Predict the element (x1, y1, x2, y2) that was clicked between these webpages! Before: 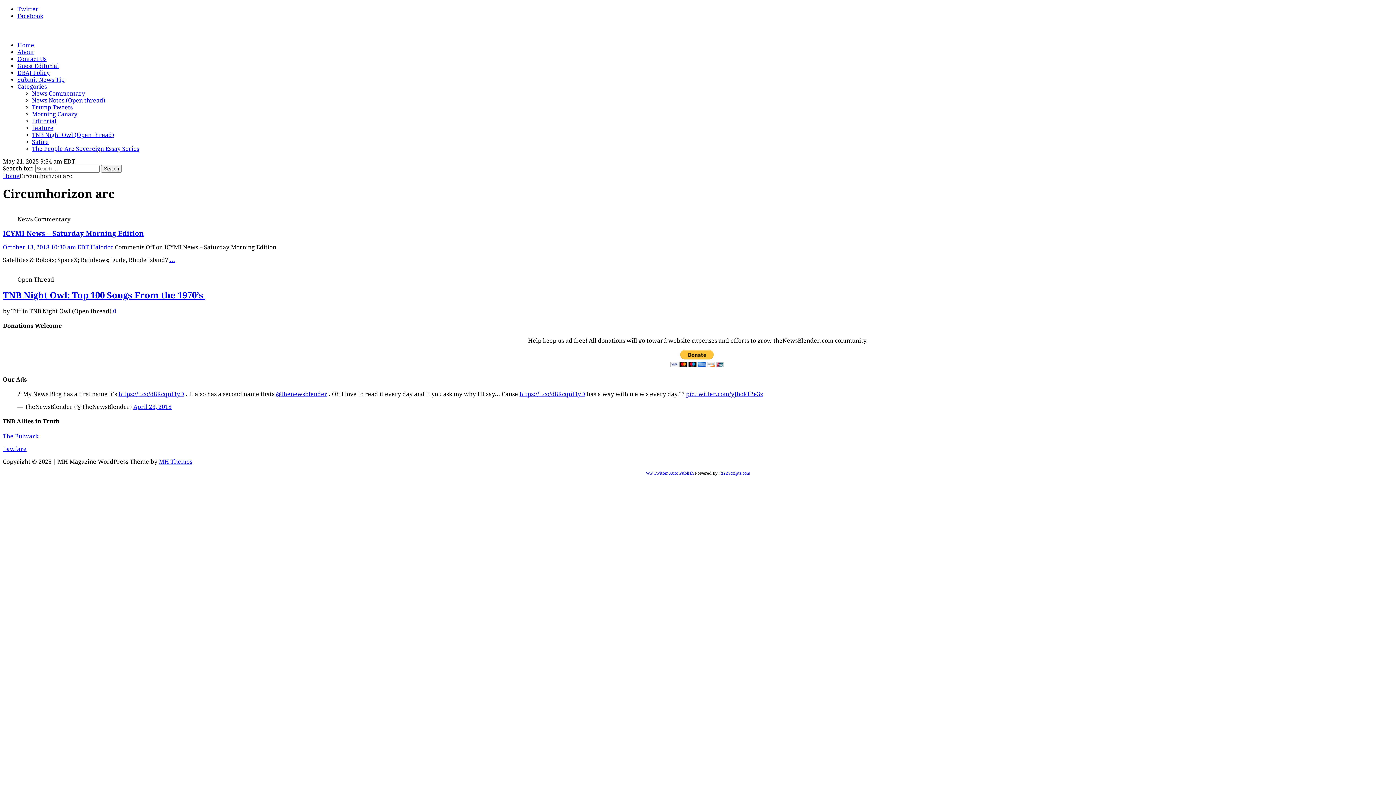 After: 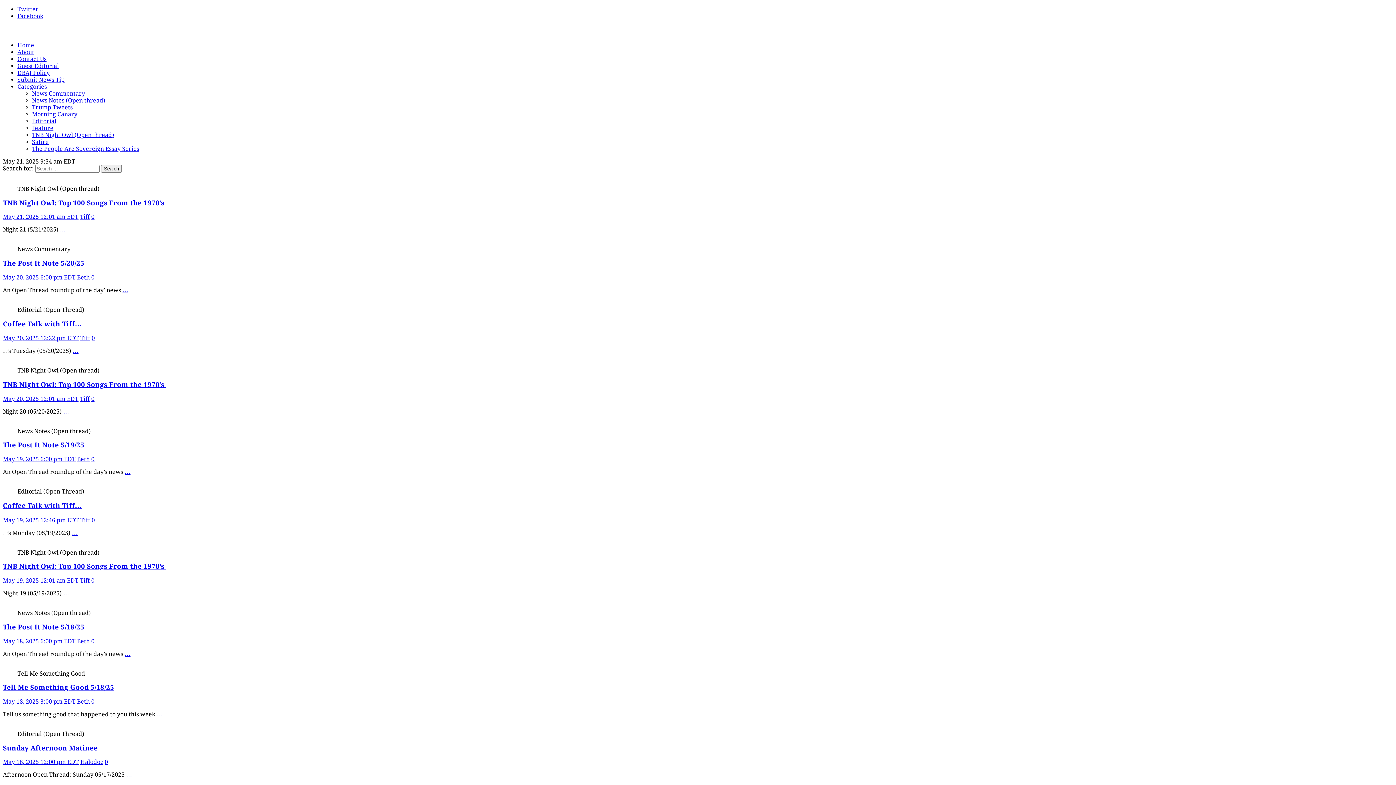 Action: bbox: (2, 172, 19, 179) label: Home